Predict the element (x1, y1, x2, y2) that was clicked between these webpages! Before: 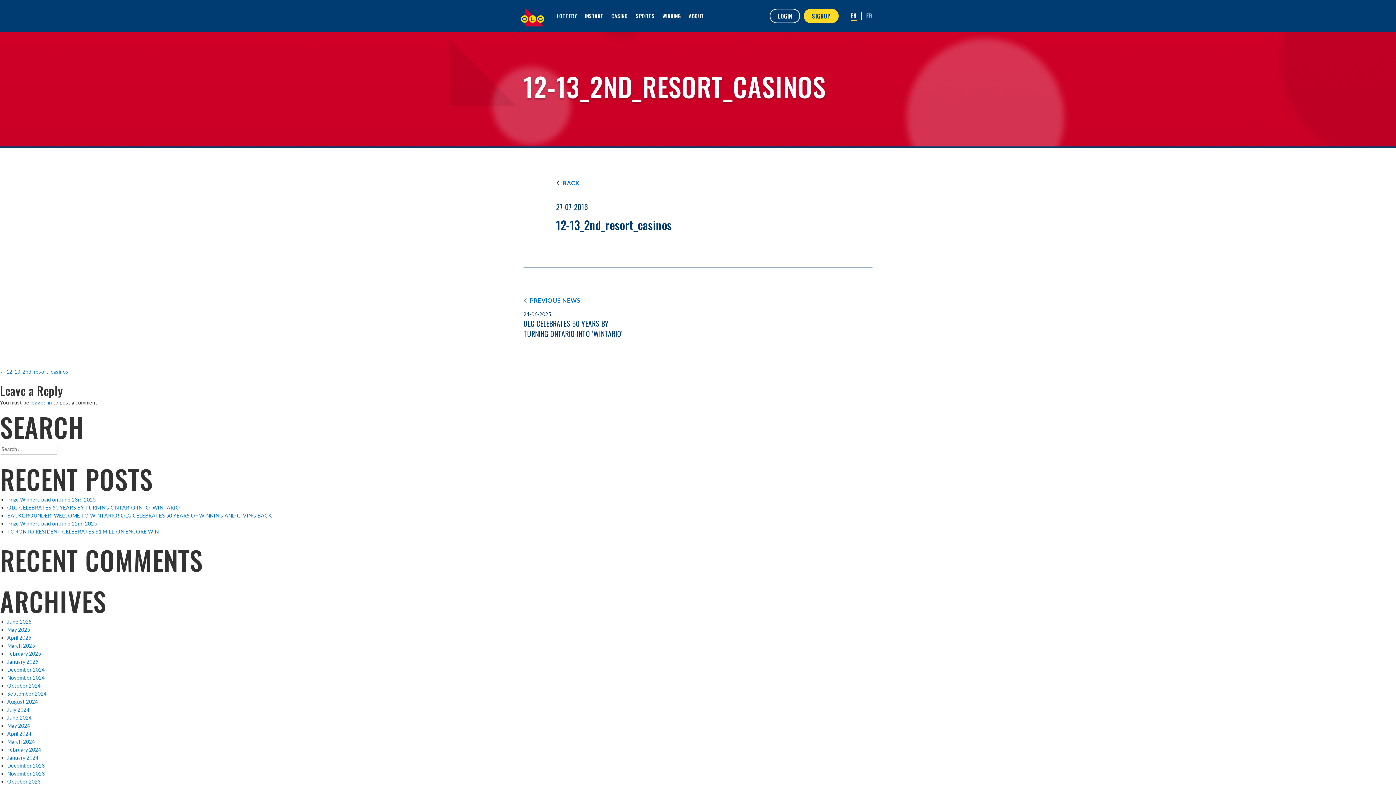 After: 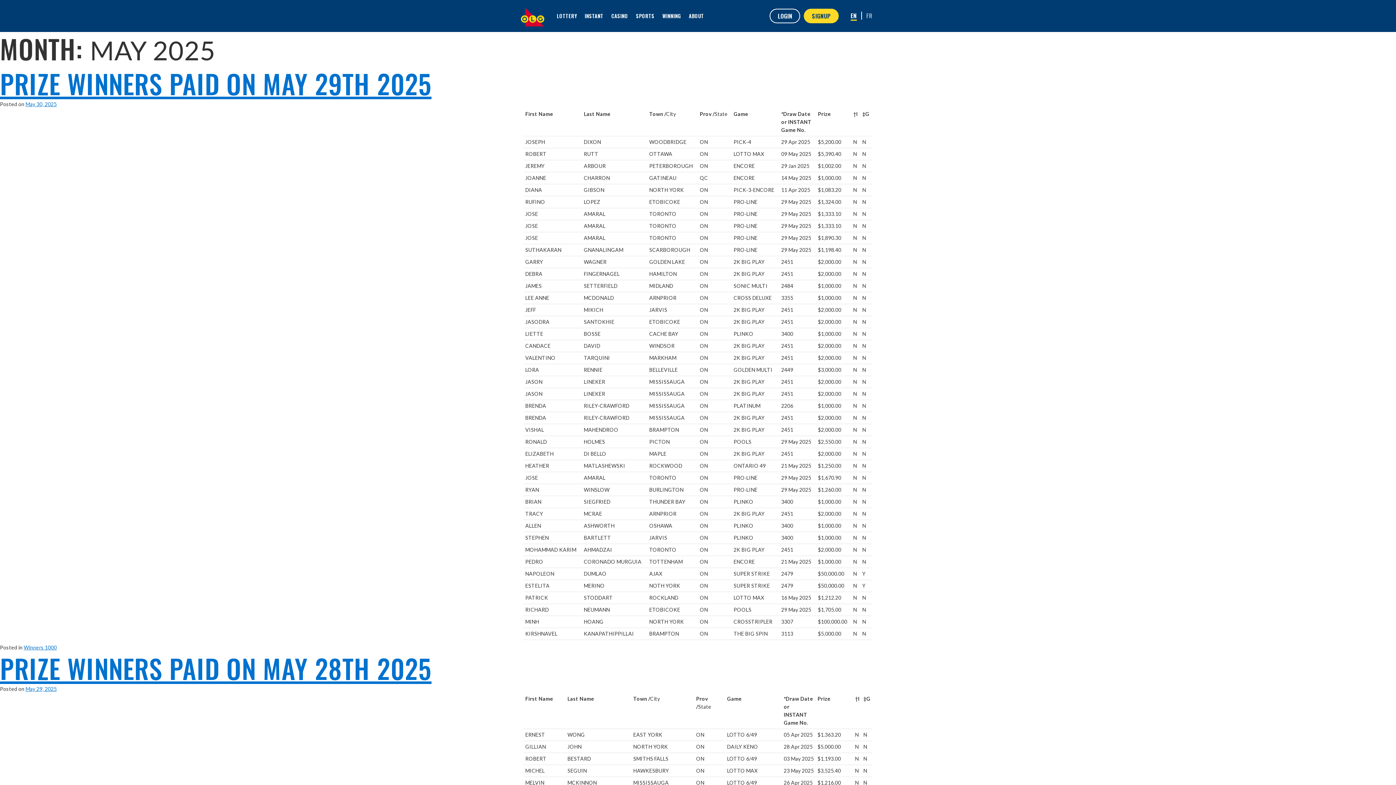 Action: bbox: (7, 626, 30, 633) label: May 2025